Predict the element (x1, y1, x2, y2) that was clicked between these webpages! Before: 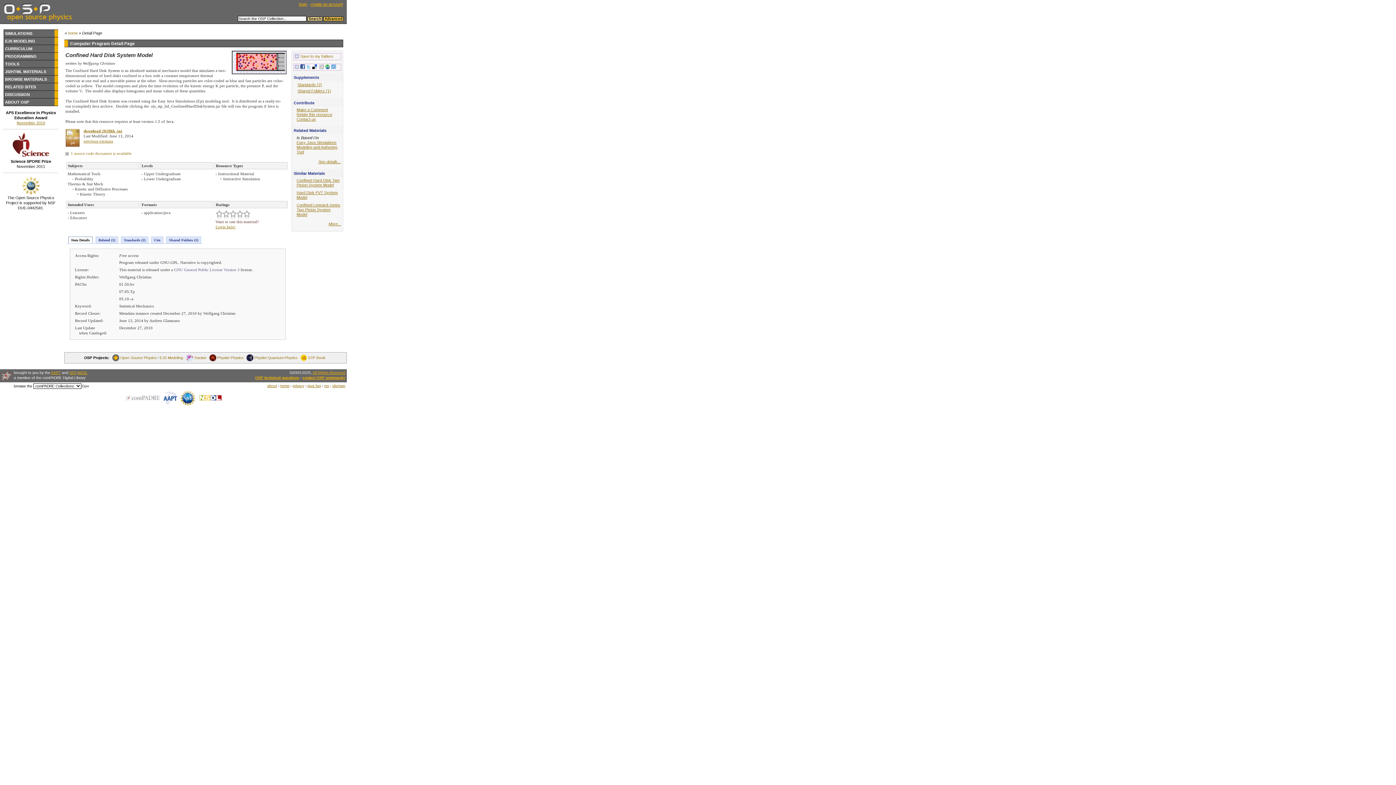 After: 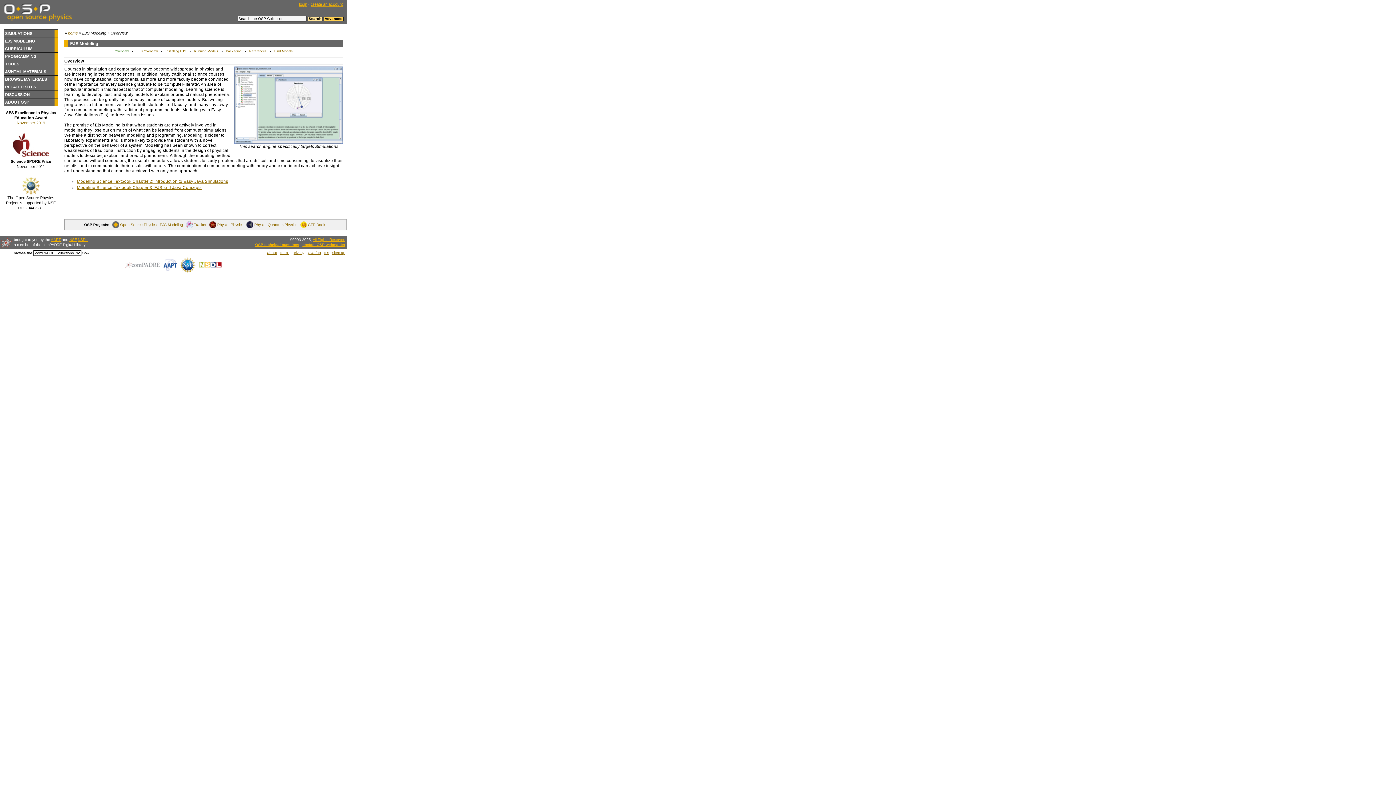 Action: bbox: (4, 37, 58, 44) label: EJS MODELING